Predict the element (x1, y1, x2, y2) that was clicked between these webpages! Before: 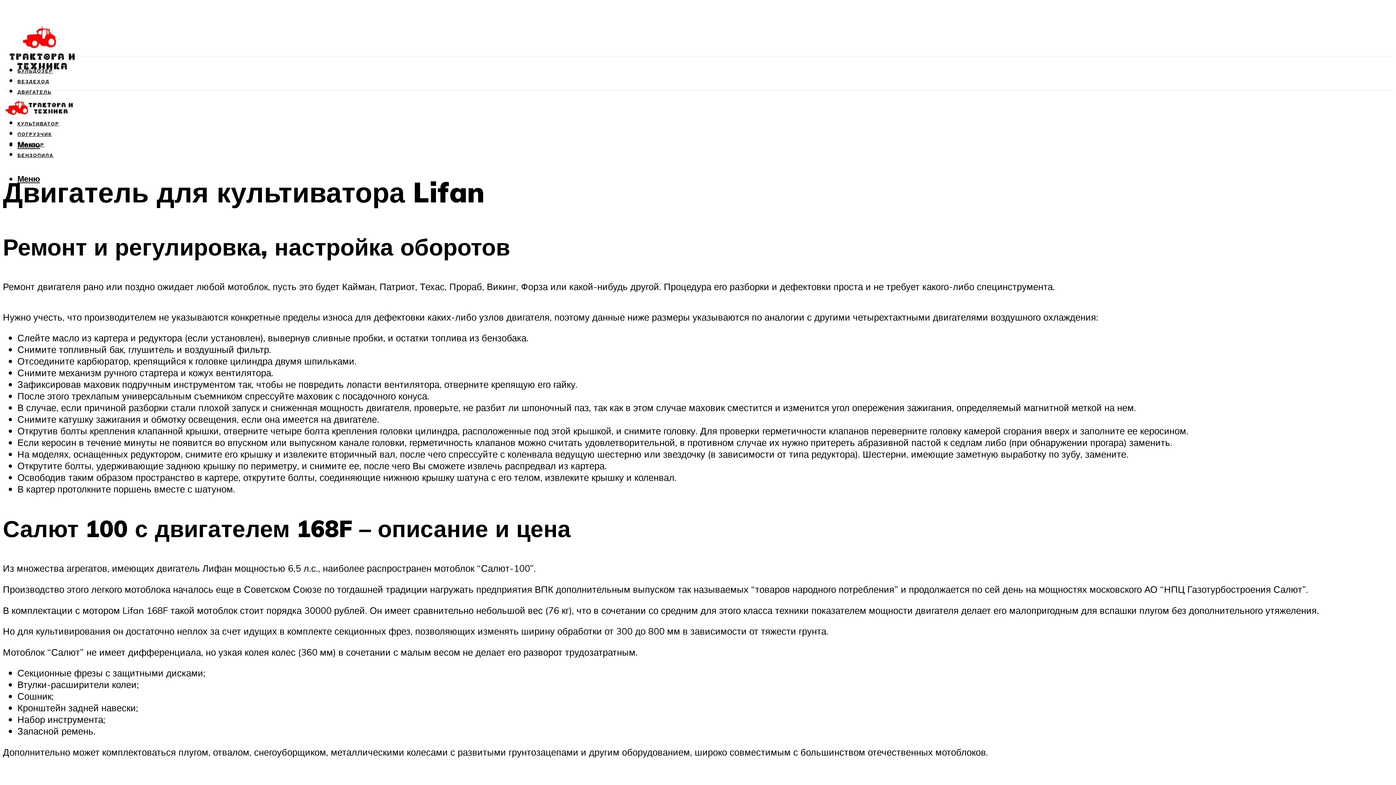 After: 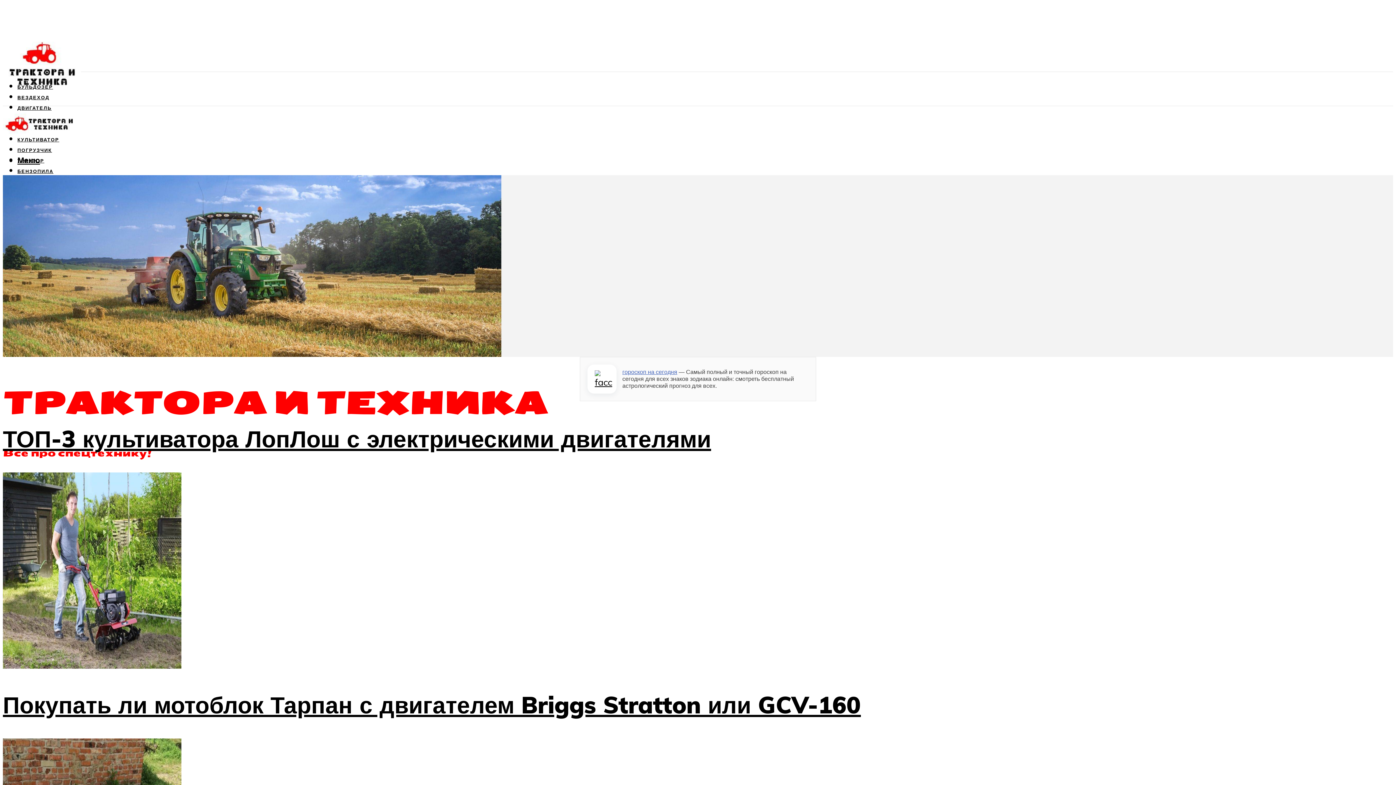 Action: bbox: (2, 90, 76, 125)